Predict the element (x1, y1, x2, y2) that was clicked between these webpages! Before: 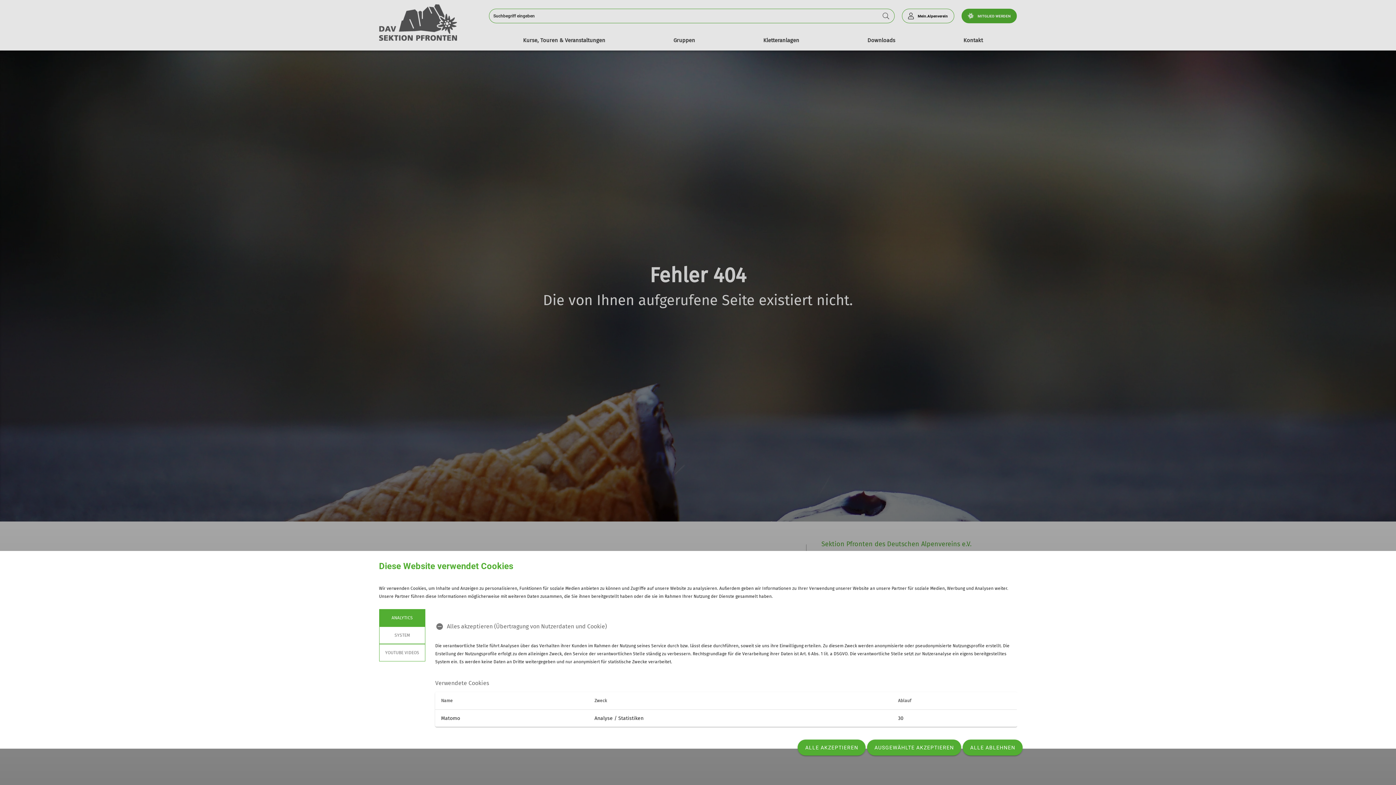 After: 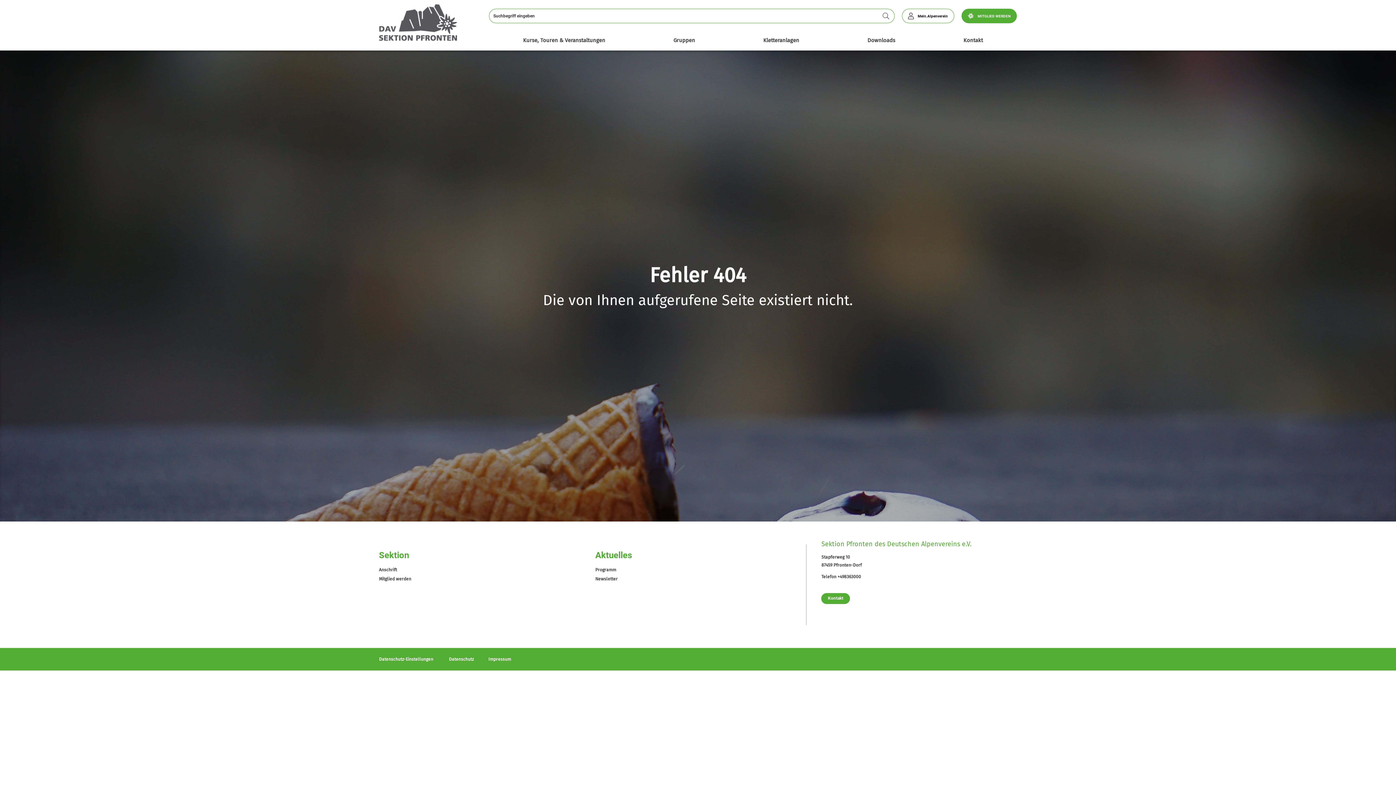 Action: label: AUSGEWÄHLTE AKZEPTIEREN bbox: (867, 740, 961, 756)